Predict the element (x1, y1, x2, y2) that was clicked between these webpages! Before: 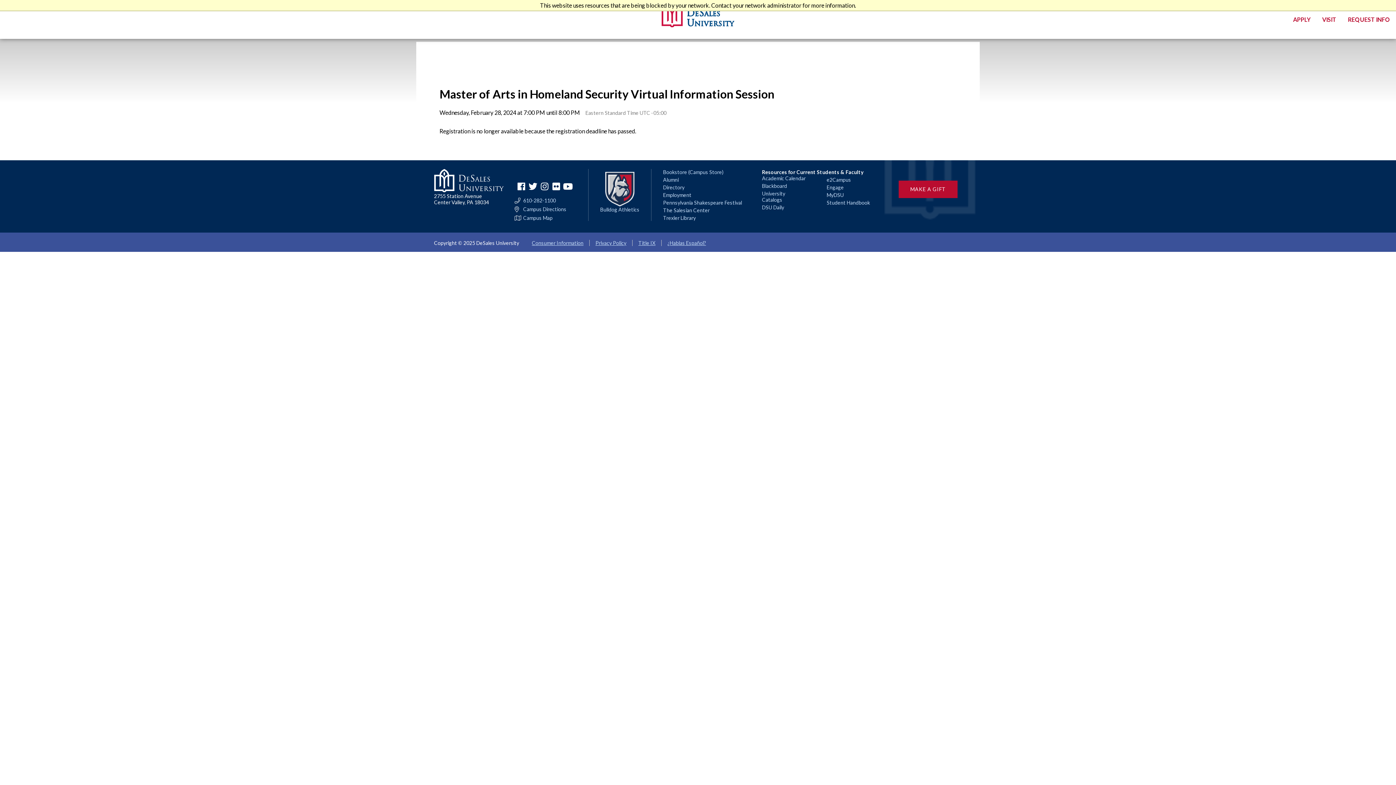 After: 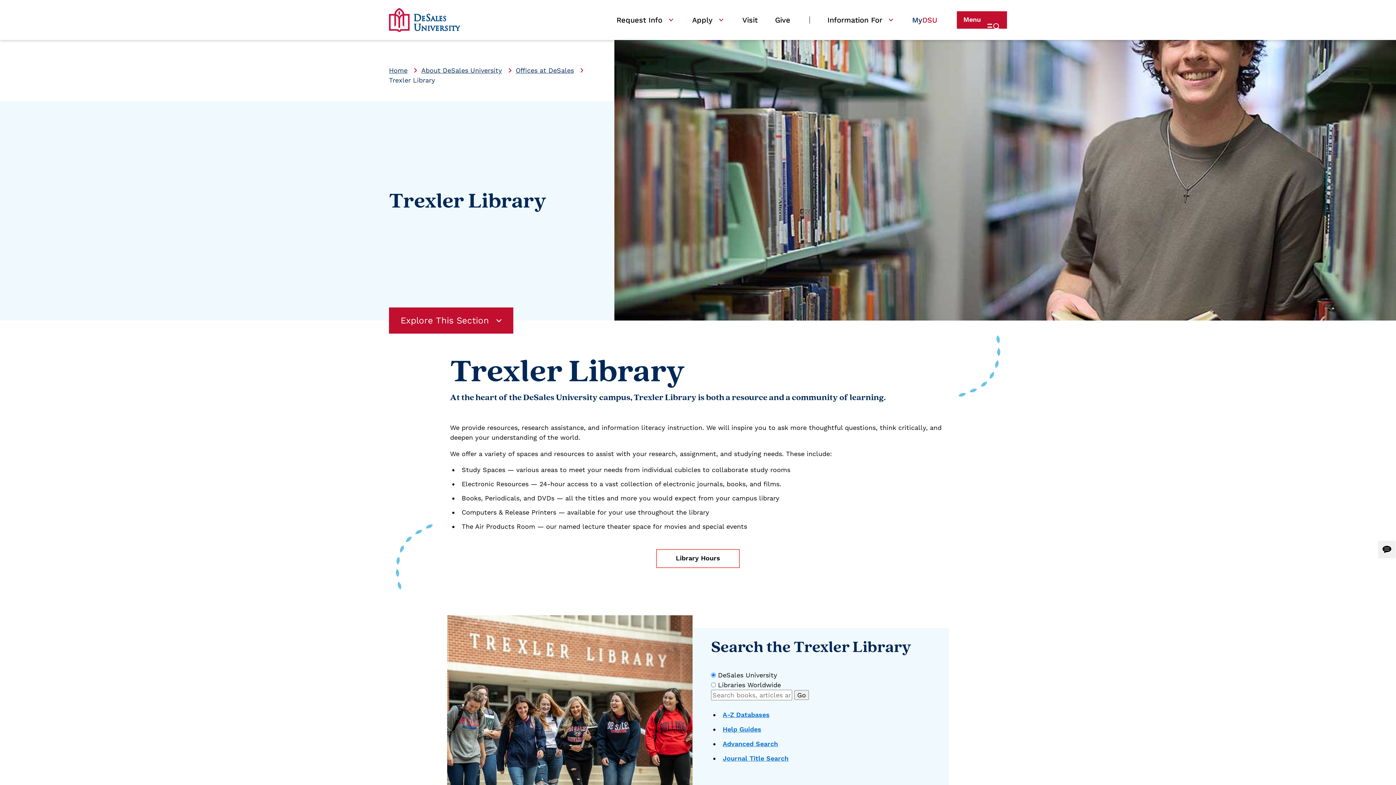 Action: bbox: (663, 214, 696, 221) label: Trexler Library